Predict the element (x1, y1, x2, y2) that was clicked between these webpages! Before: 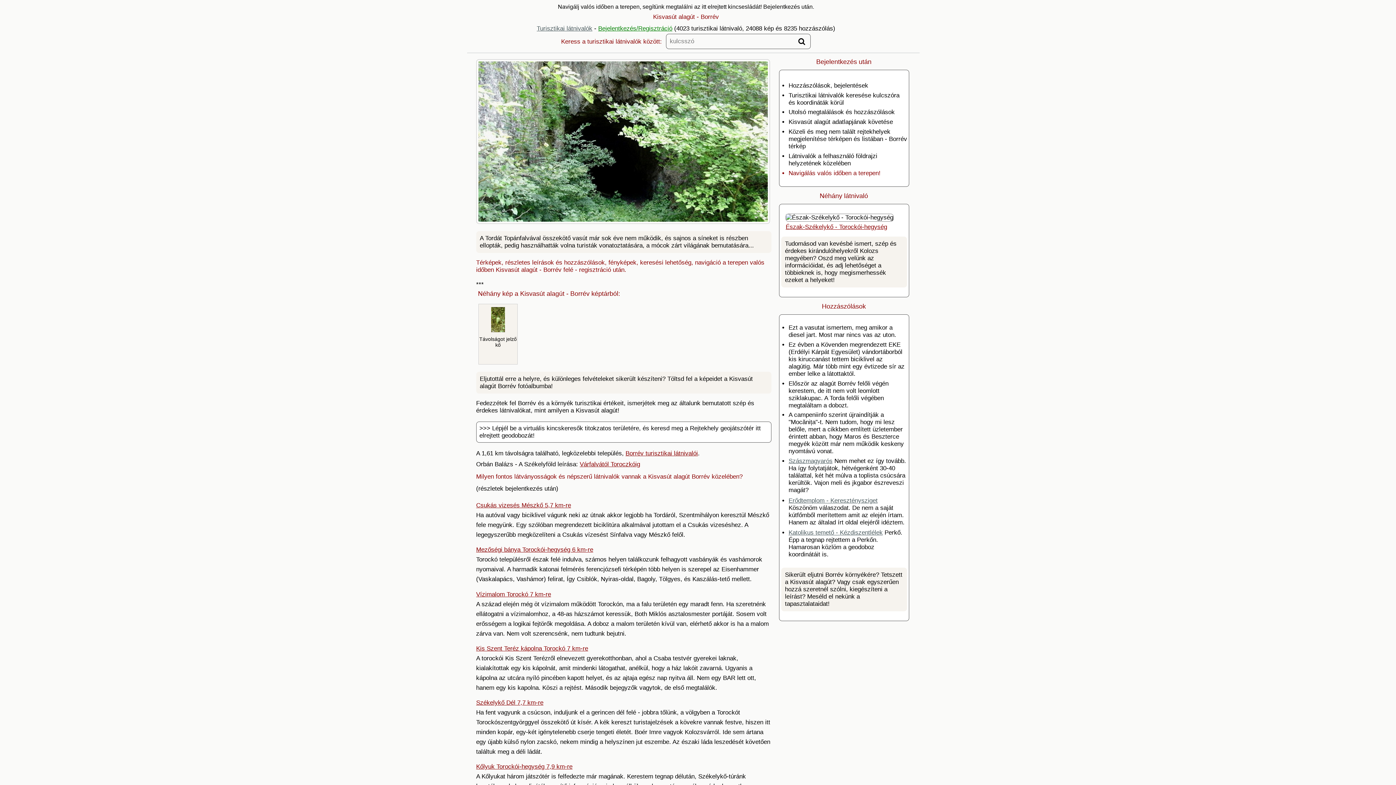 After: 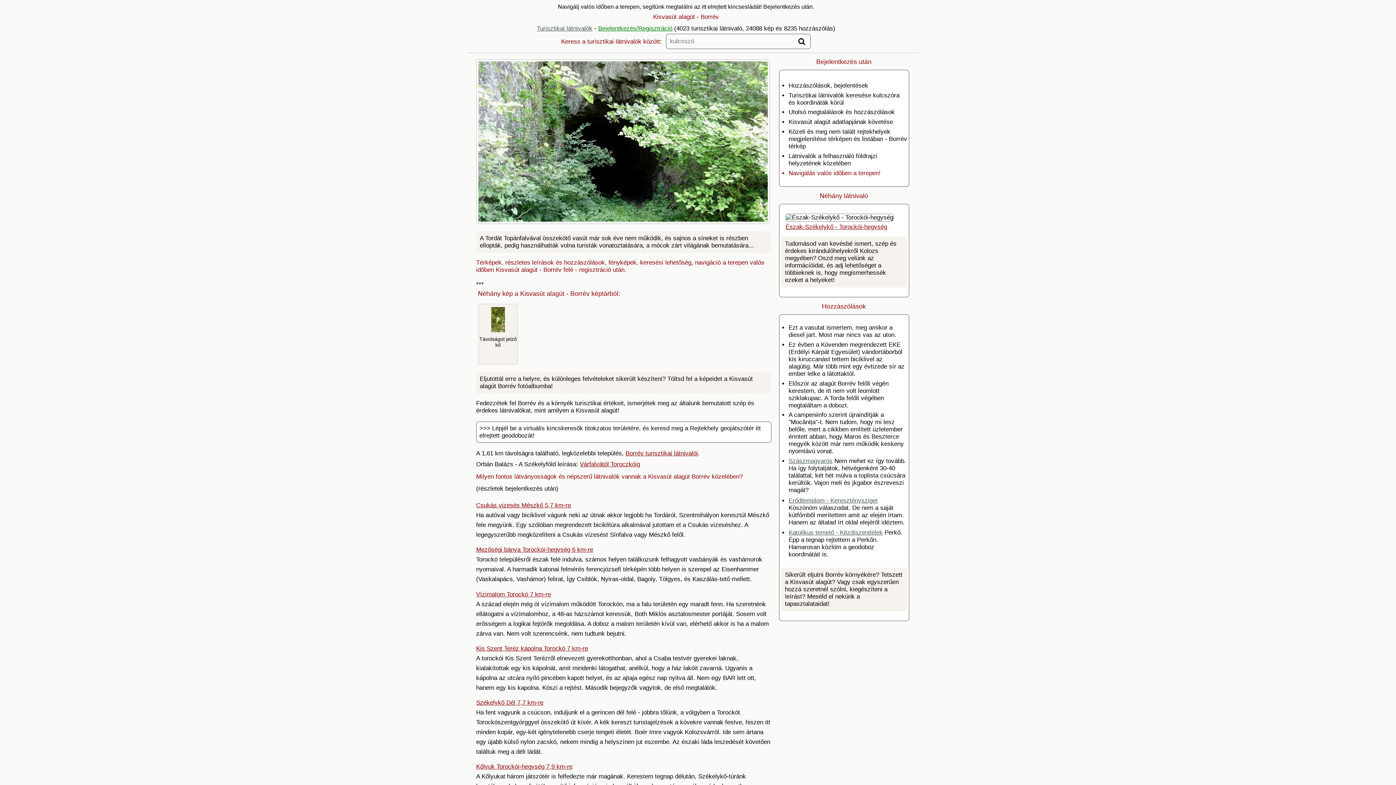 Action: label: Kis Szent Teréz kápolna Torockó 7 km-re bbox: (476, 645, 588, 652)